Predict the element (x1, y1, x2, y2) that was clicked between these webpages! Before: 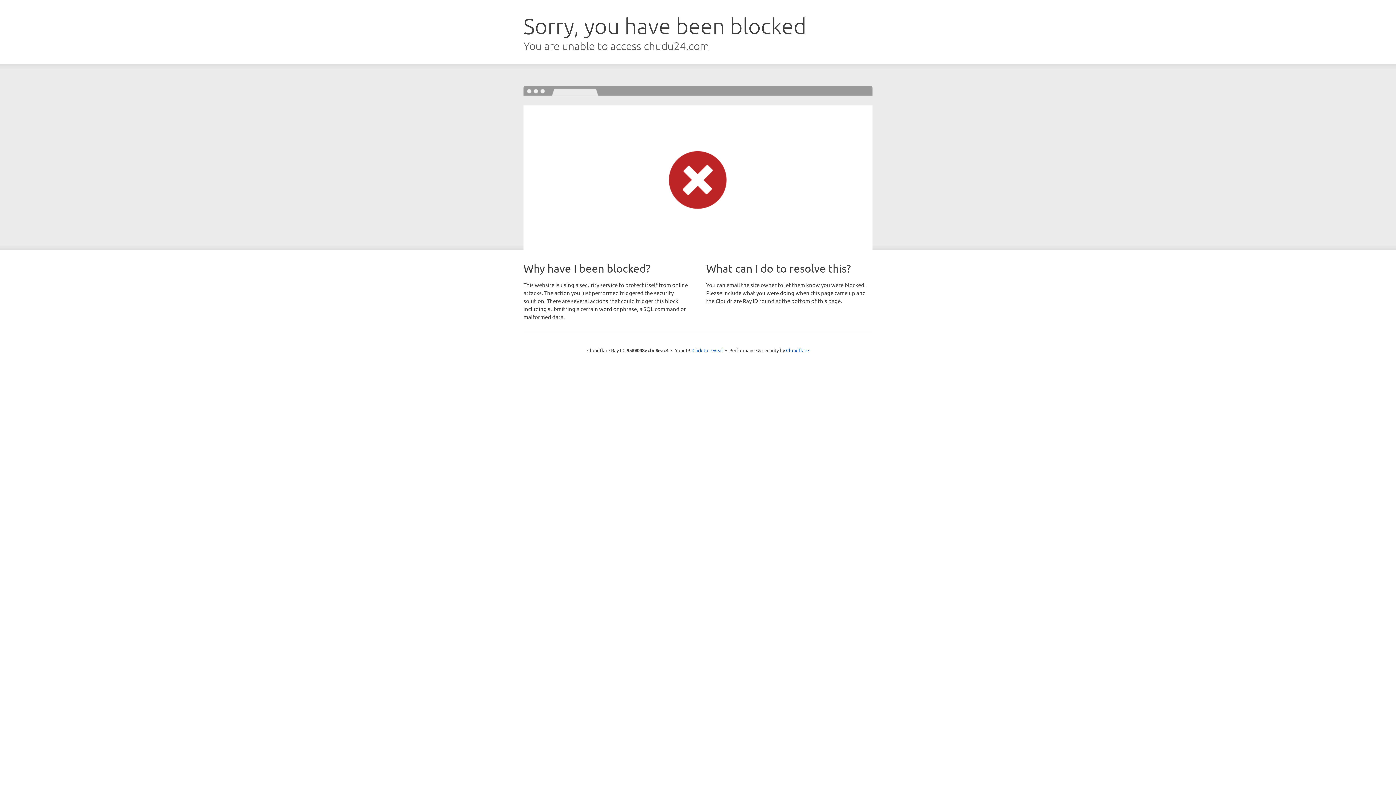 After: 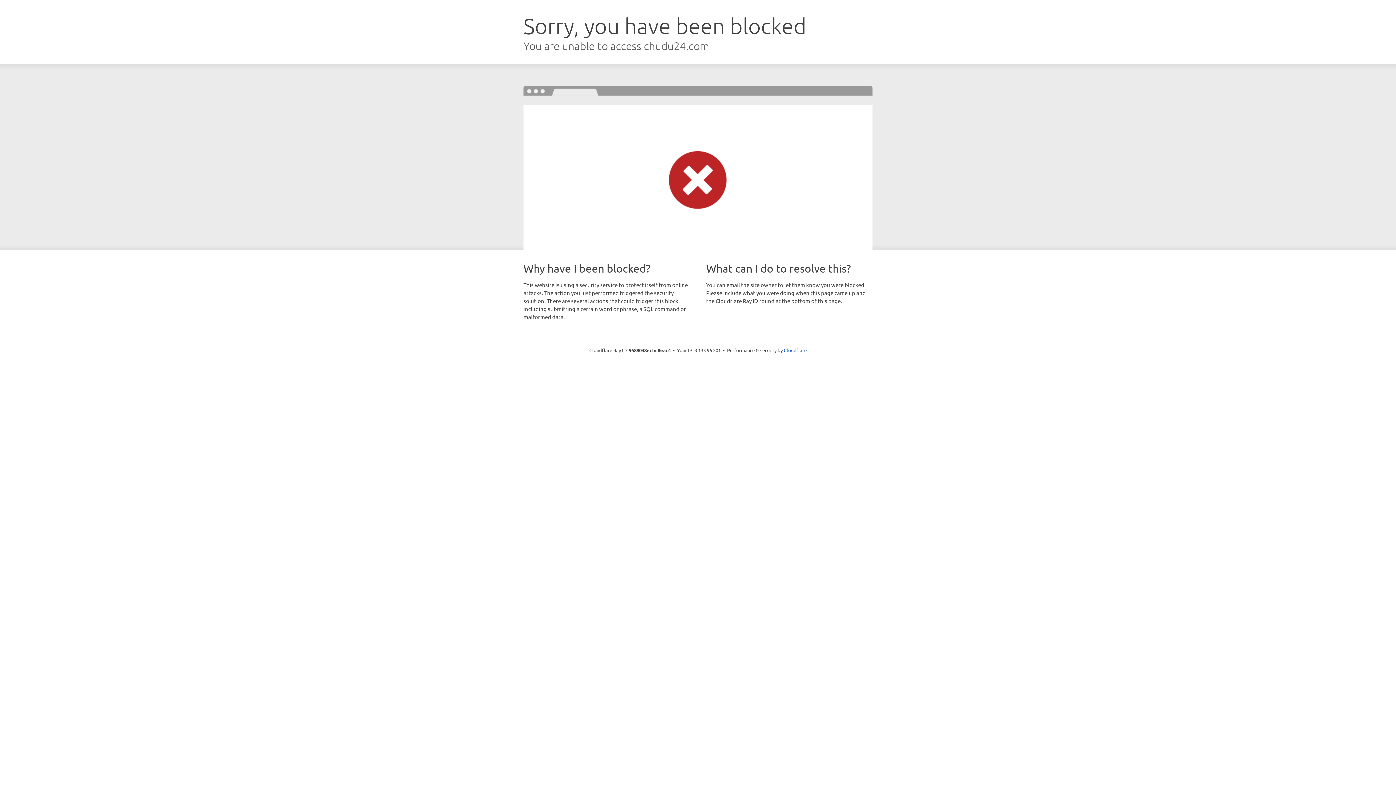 Action: bbox: (692, 346, 723, 353) label: Click to reveal